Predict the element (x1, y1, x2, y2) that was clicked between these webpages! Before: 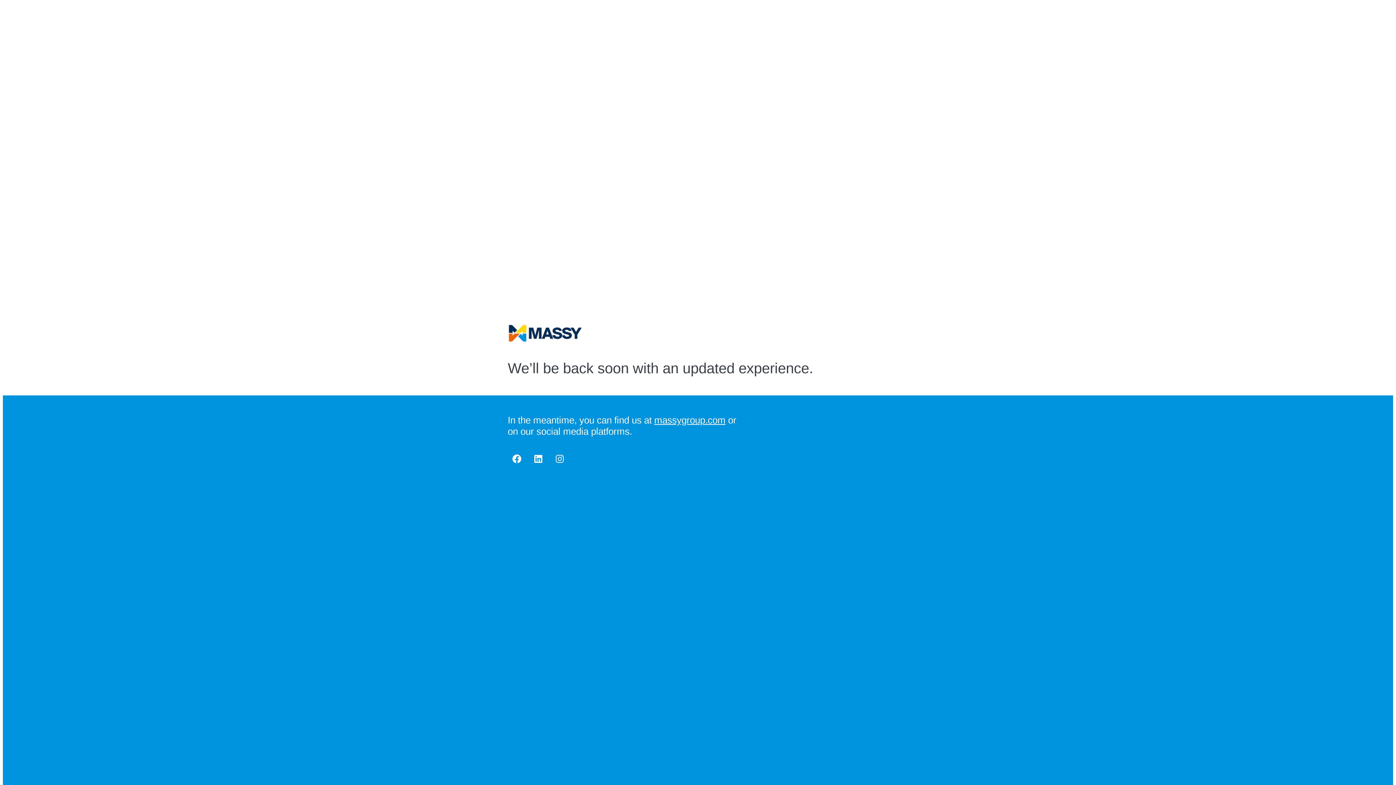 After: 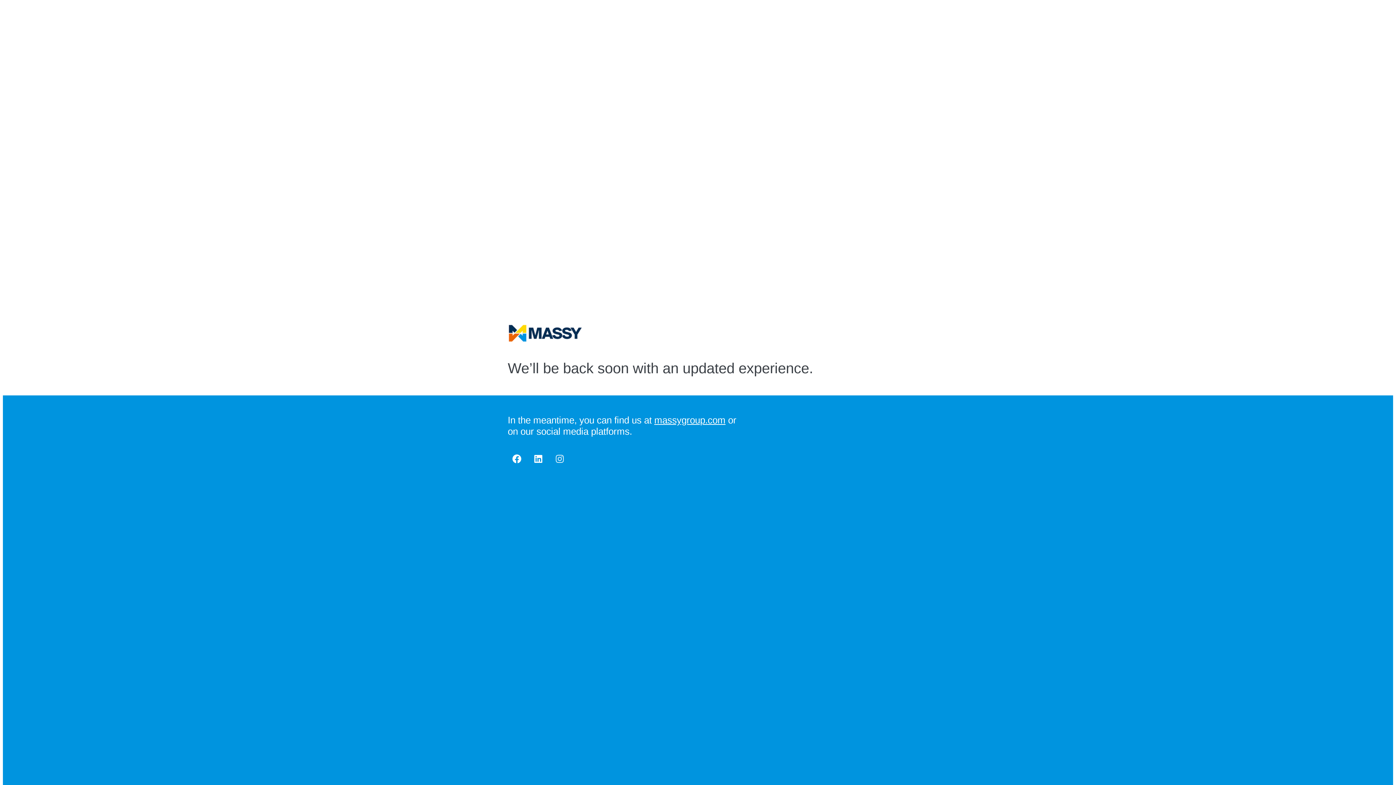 Action: bbox: (550, 450, 569, 468) label: Instagram